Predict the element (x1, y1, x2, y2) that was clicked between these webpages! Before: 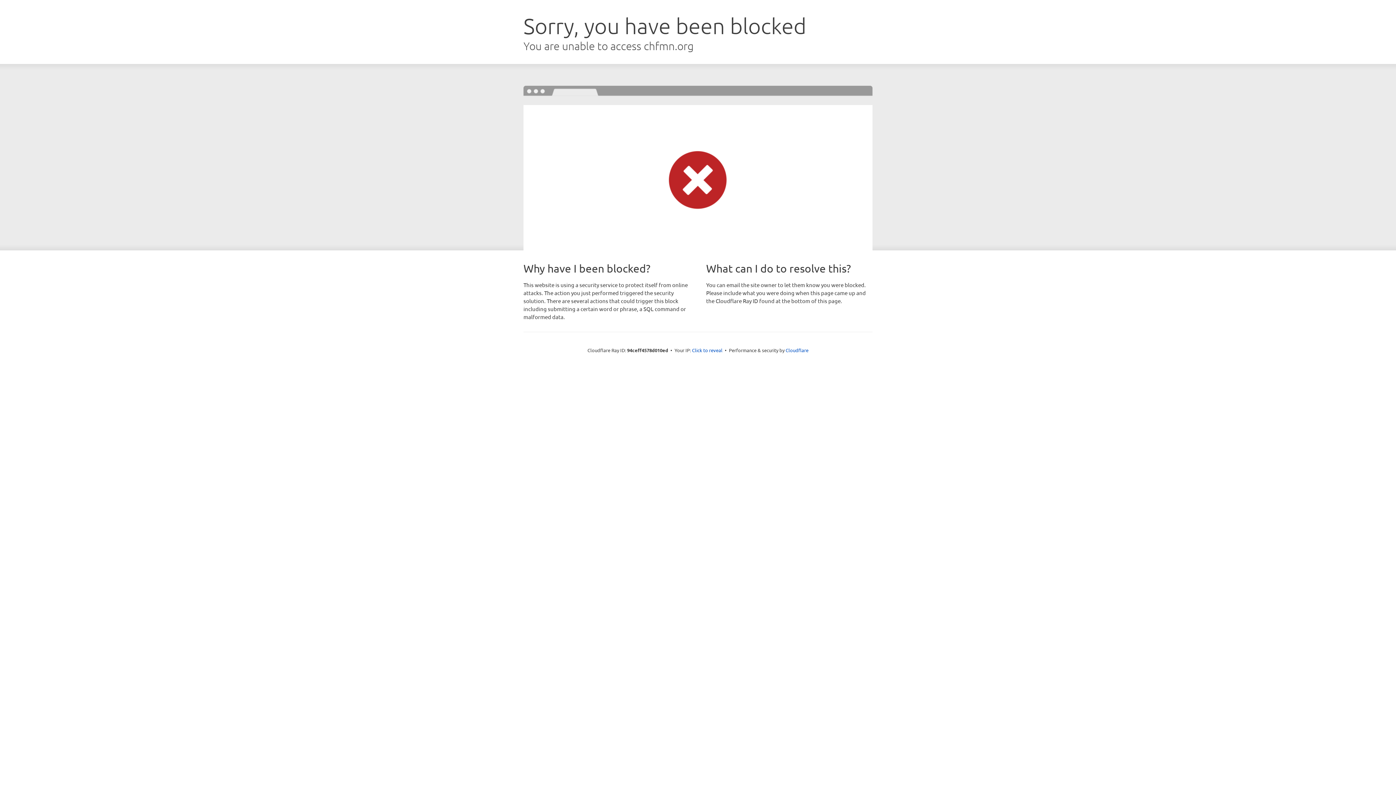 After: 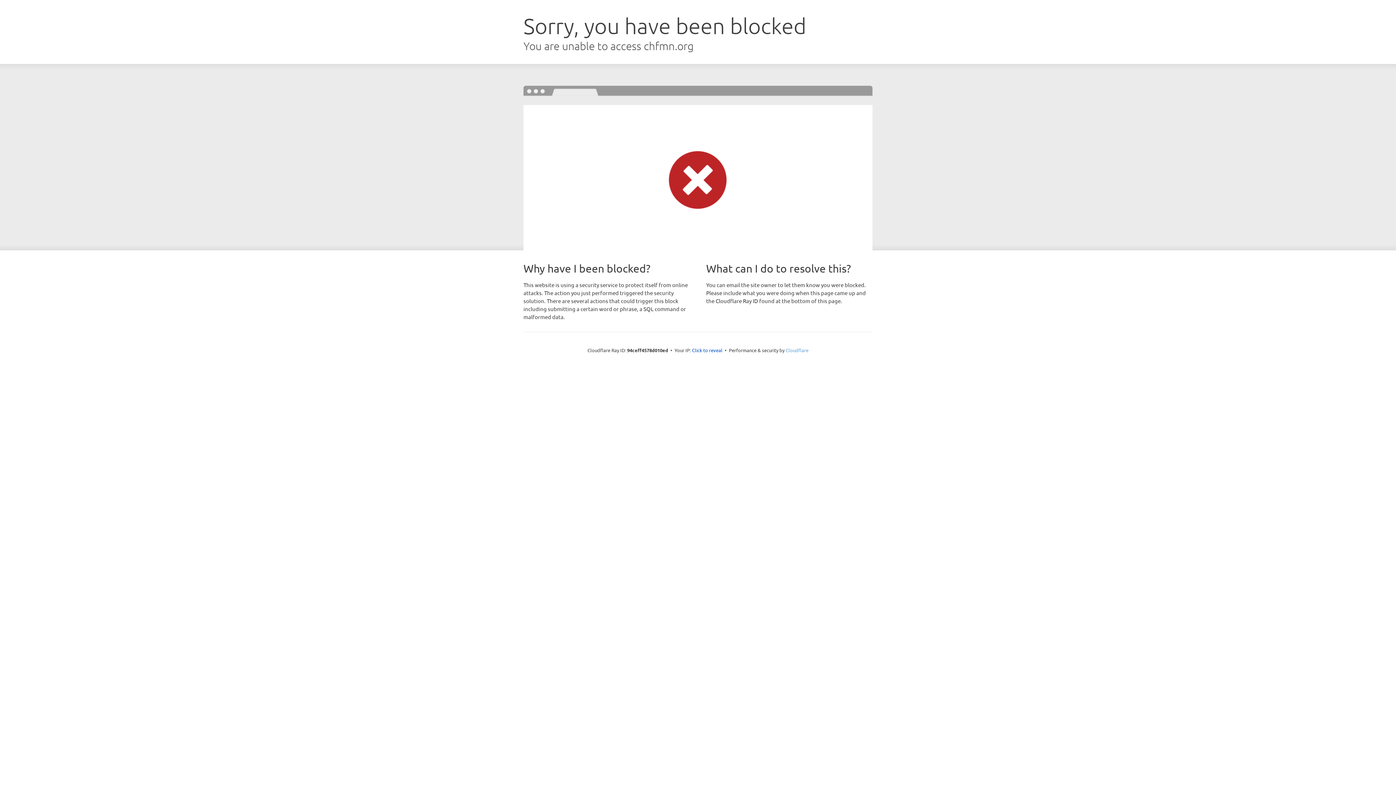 Action: bbox: (785, 347, 808, 353) label: Cloudflare